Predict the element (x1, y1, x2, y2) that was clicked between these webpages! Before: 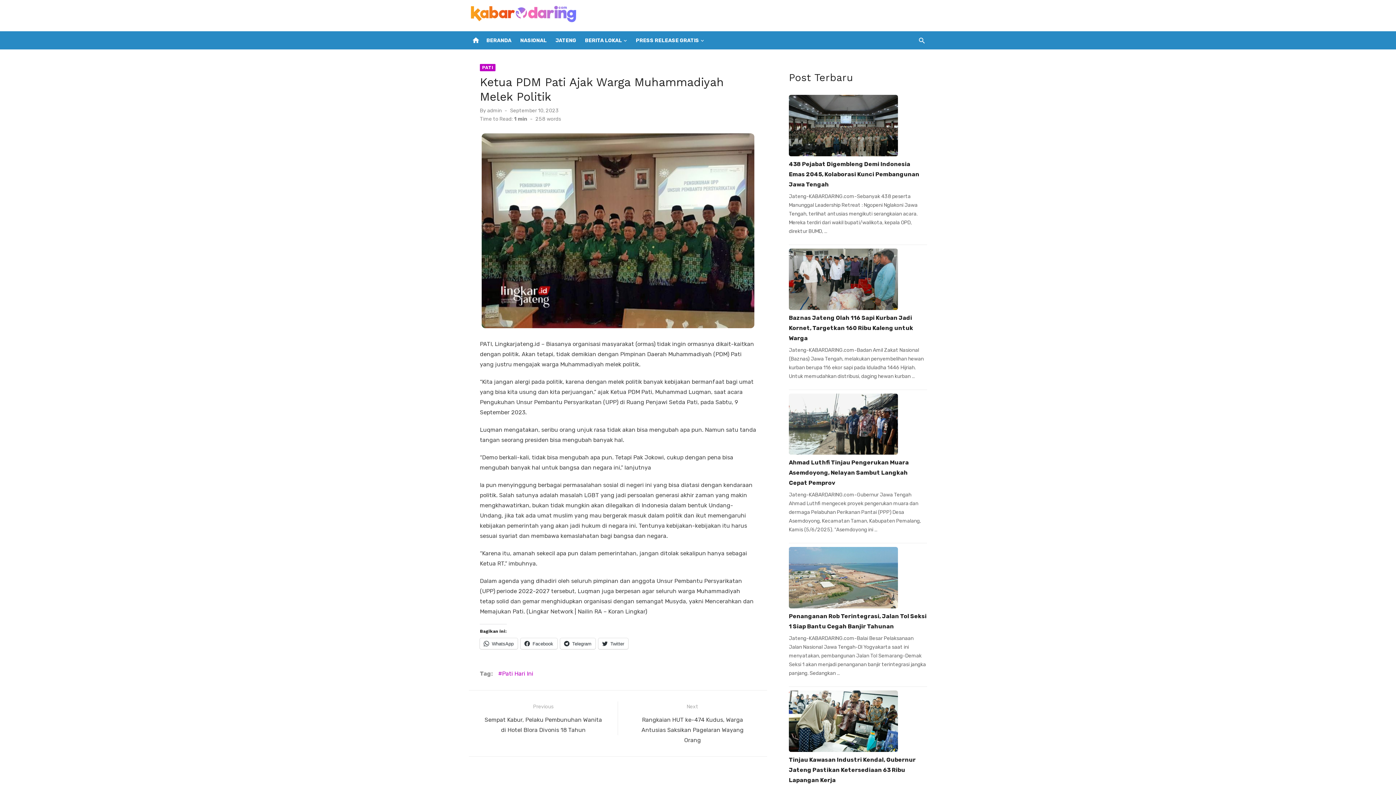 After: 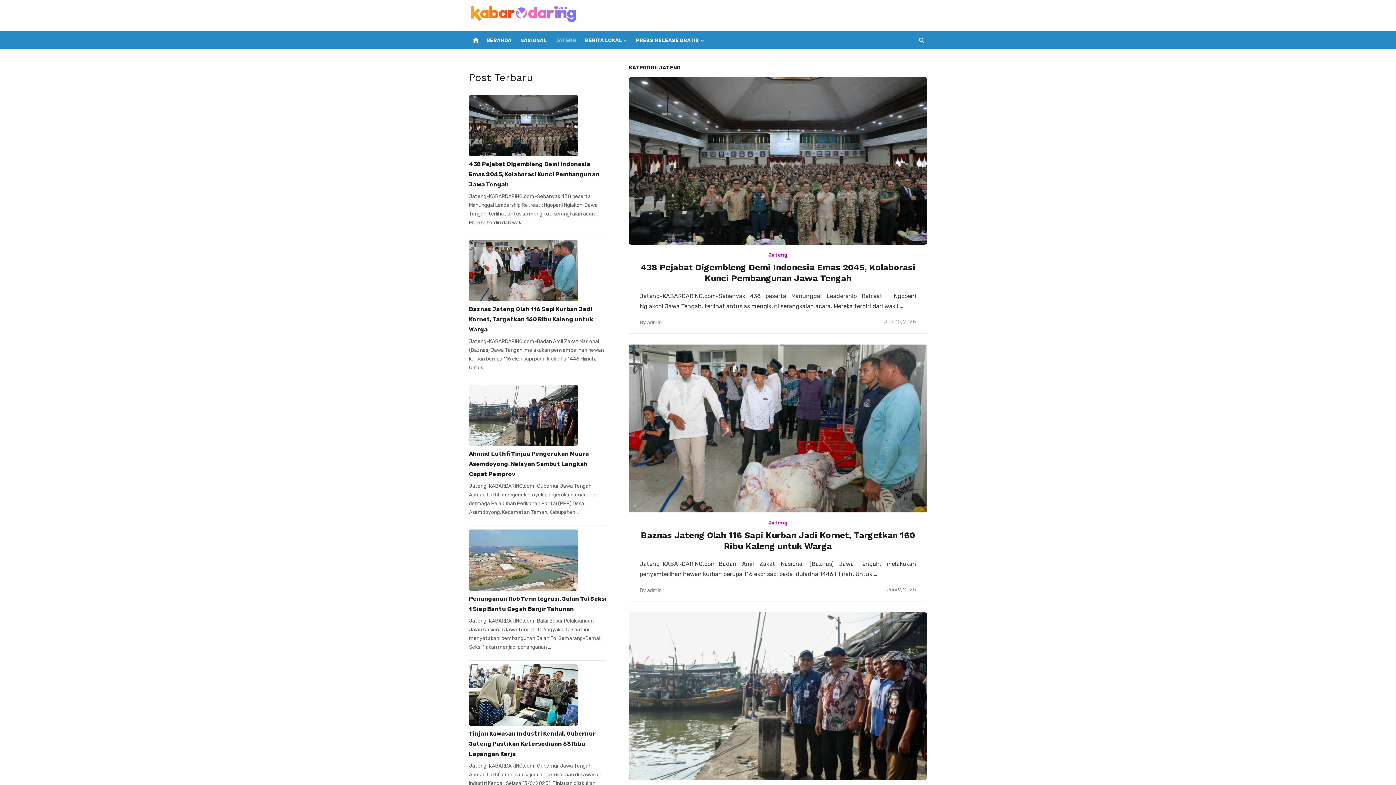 Action: bbox: (554, 31, 577, 49) label: JATENG